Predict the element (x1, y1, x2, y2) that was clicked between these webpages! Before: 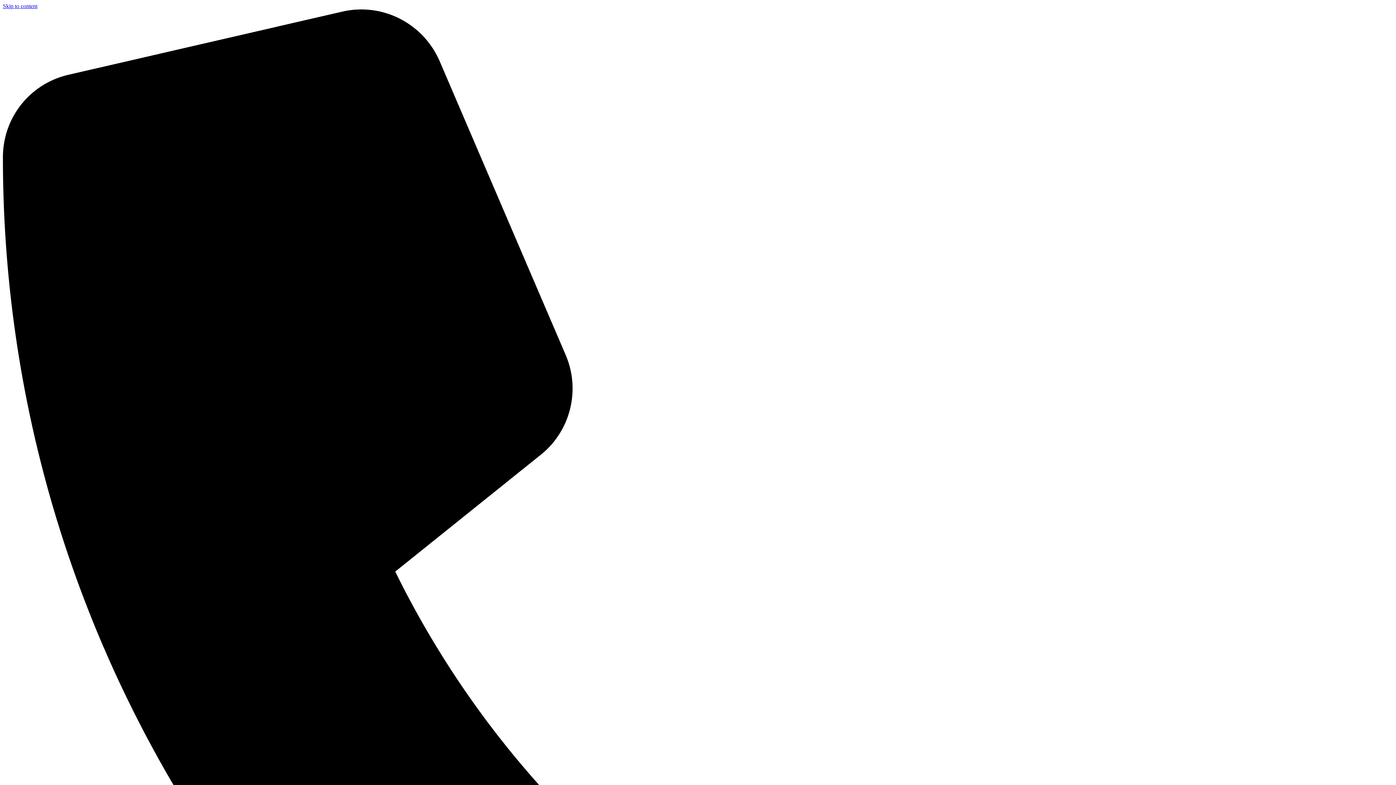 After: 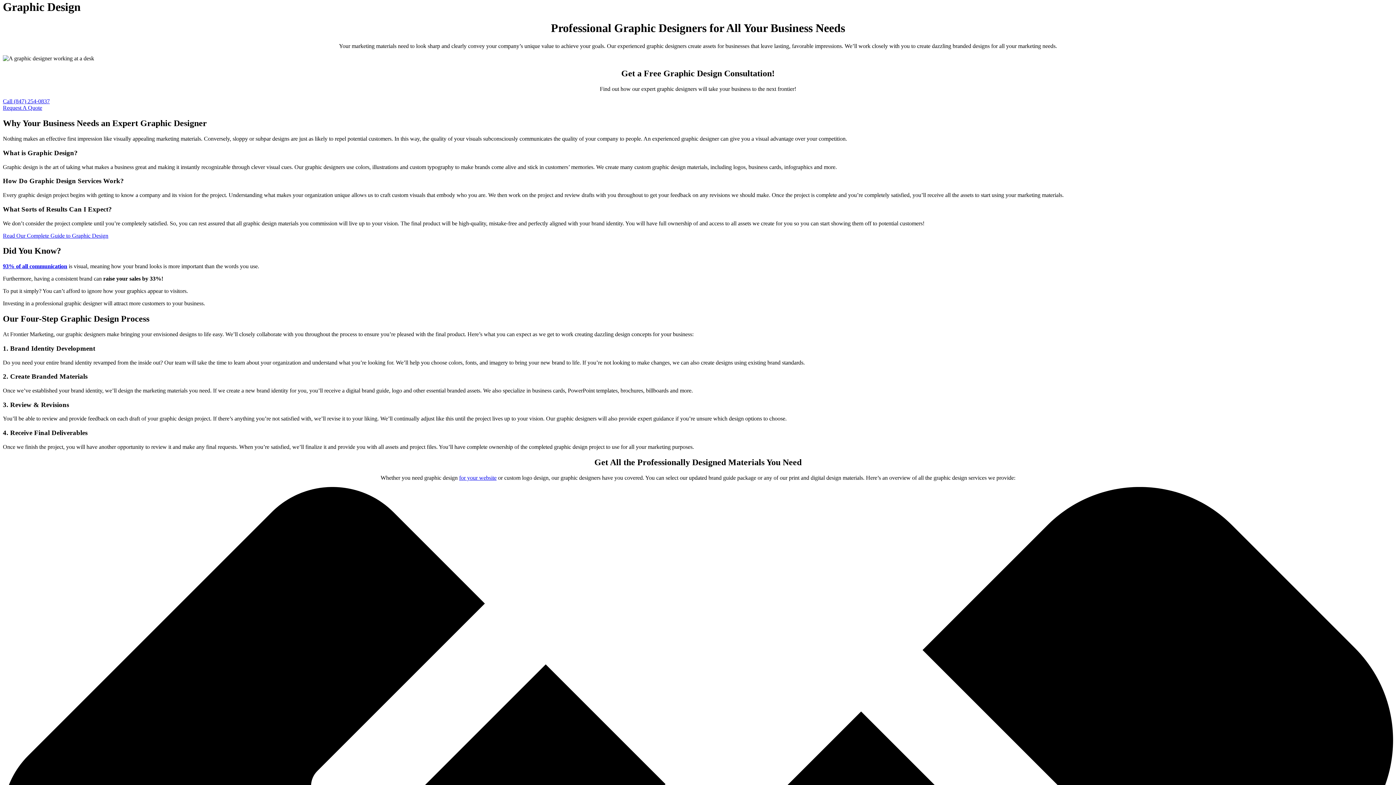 Action: label: Skip to content bbox: (2, 2, 37, 9)